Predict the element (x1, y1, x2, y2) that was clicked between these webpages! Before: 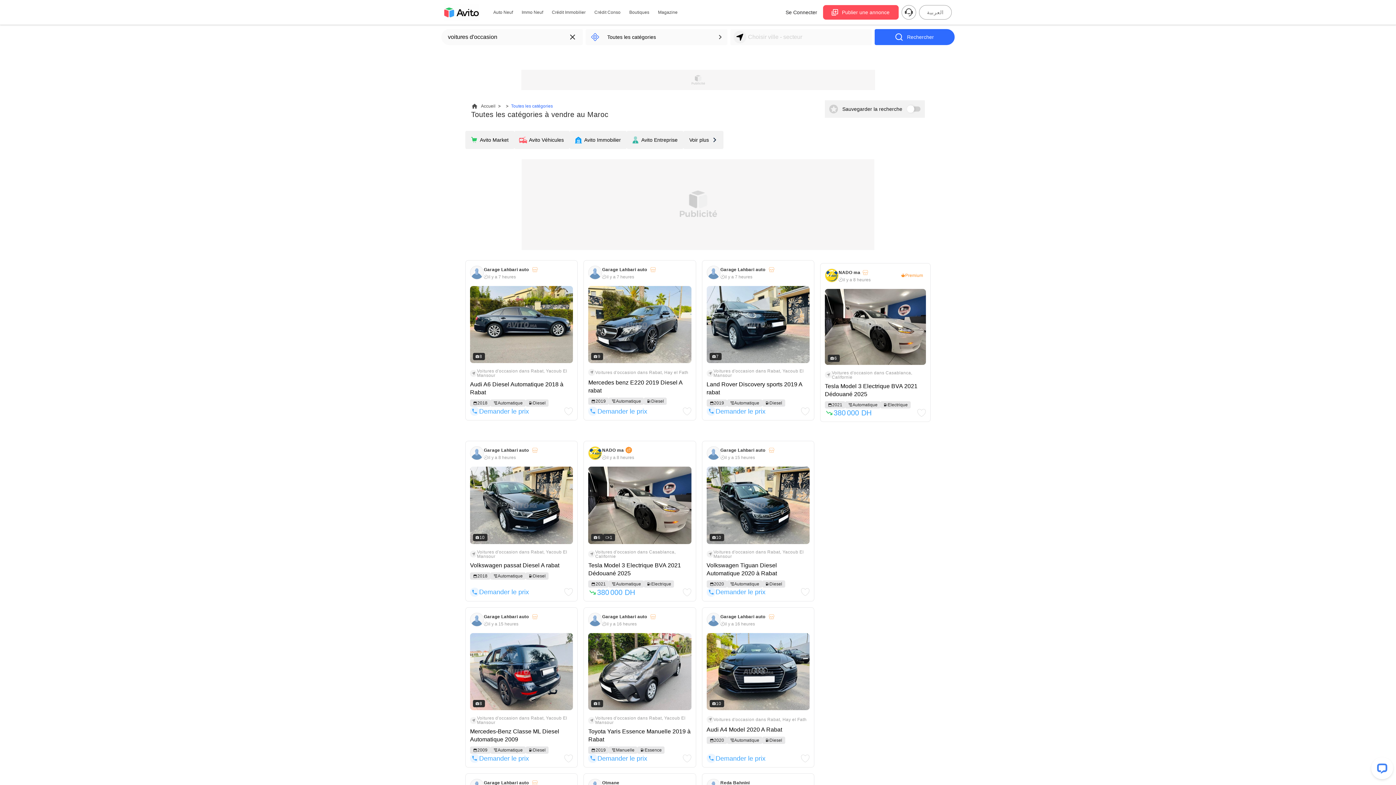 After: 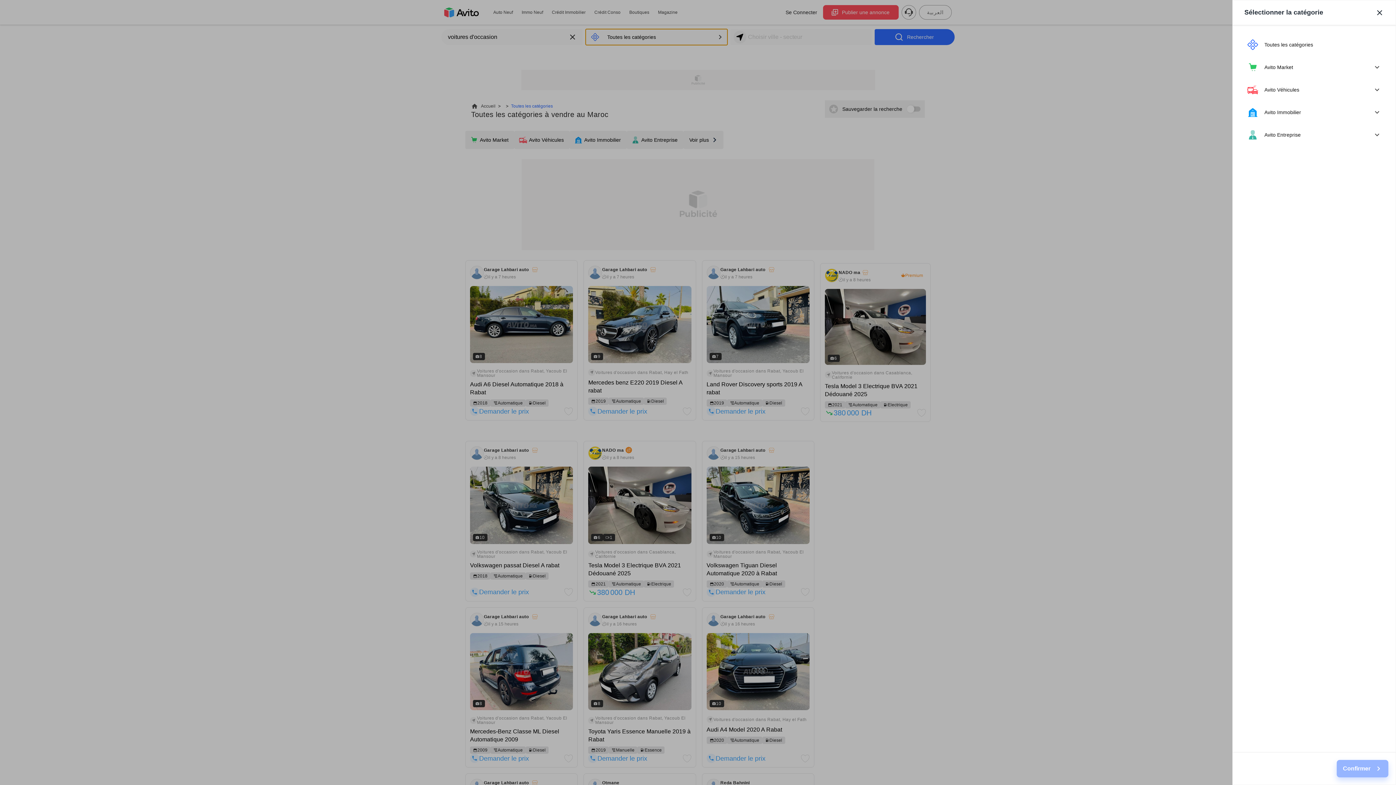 Action: bbox: (585, 29, 727, 45) label: Toutes les catégories